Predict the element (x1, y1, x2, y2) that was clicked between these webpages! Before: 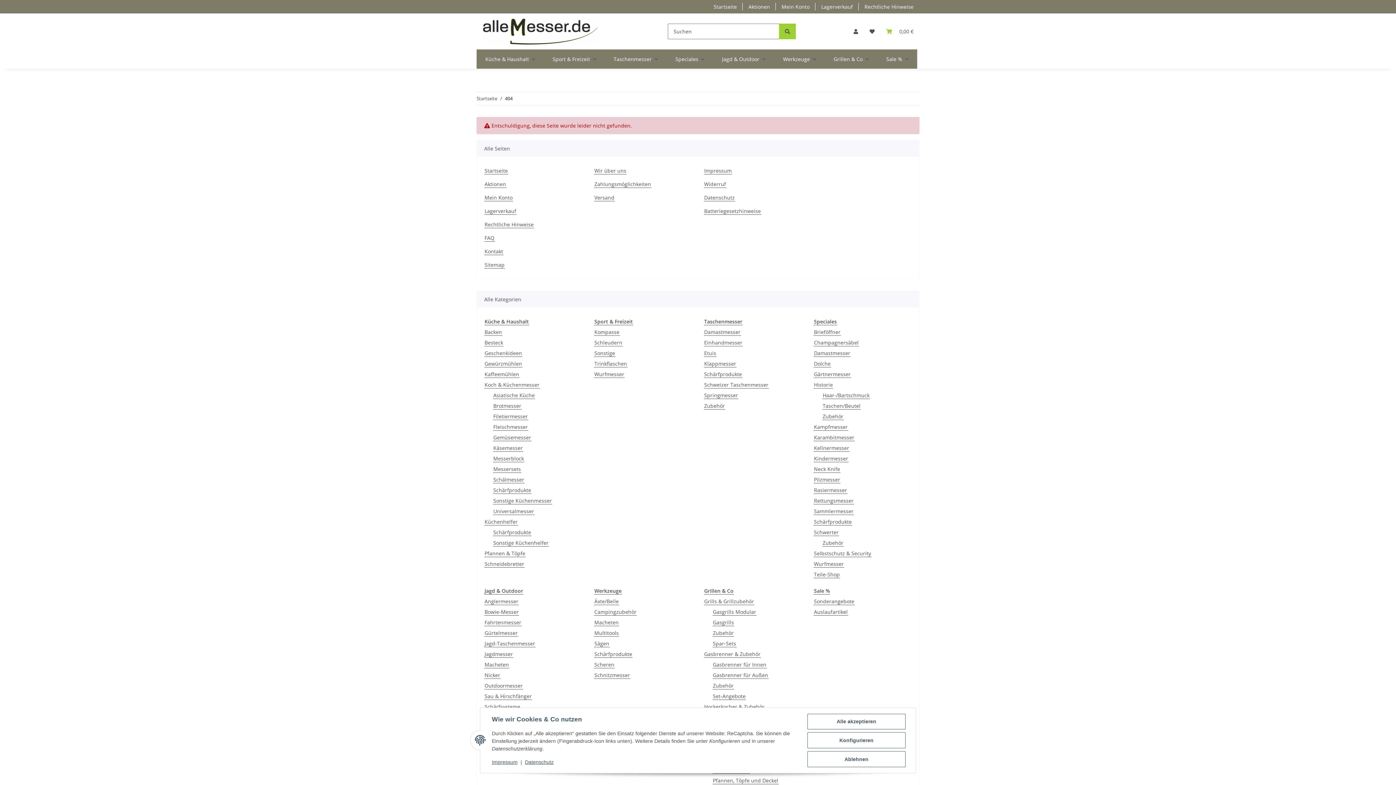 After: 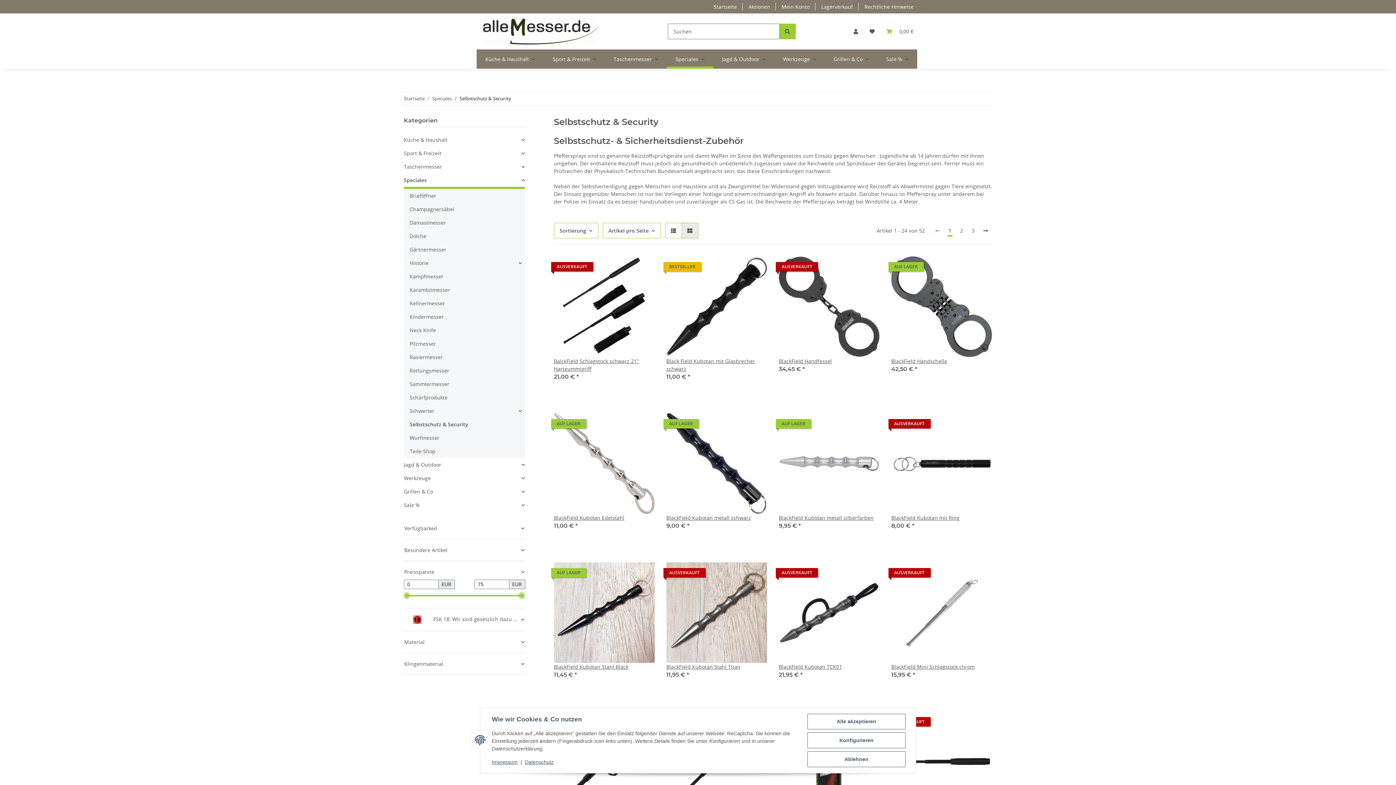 Action: label: Selbstschutz & Security bbox: (813, 549, 871, 557)